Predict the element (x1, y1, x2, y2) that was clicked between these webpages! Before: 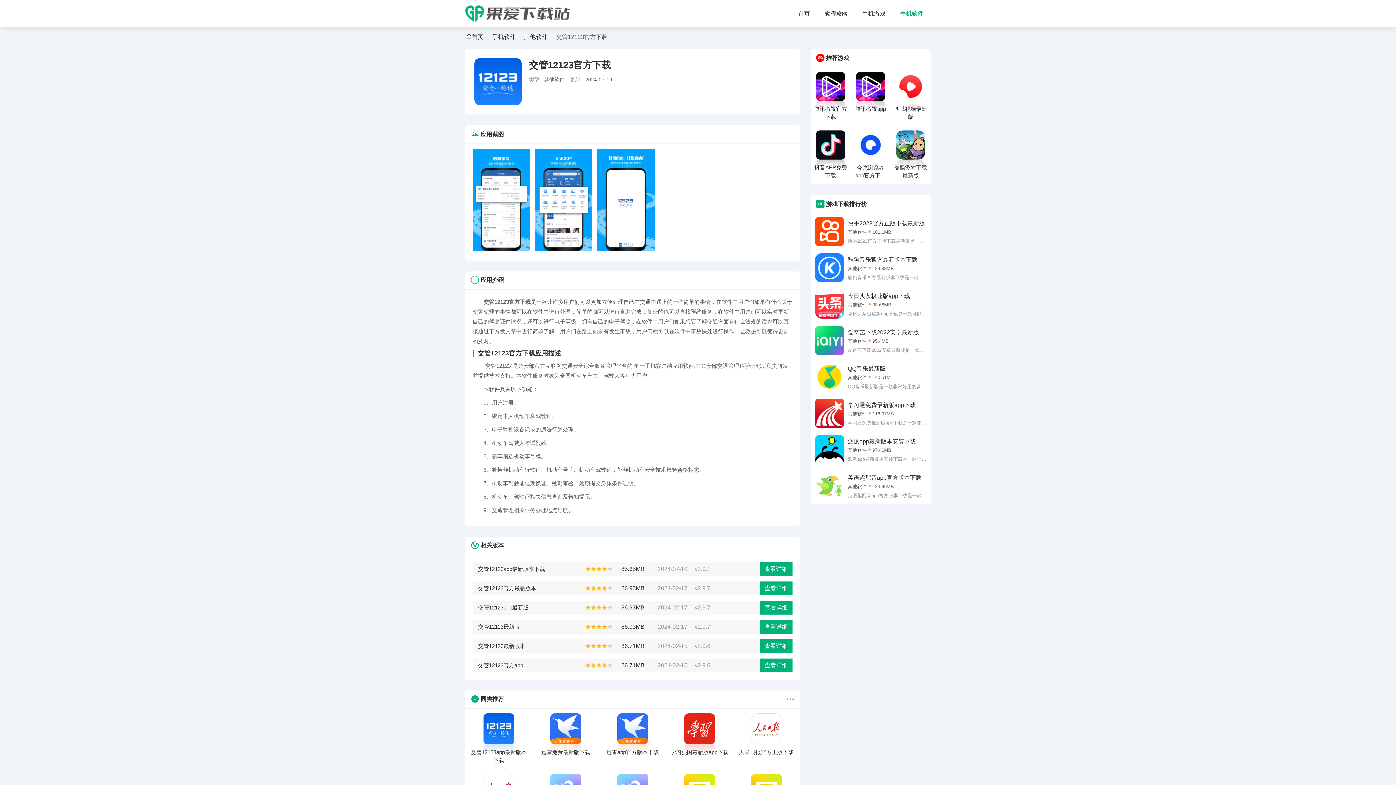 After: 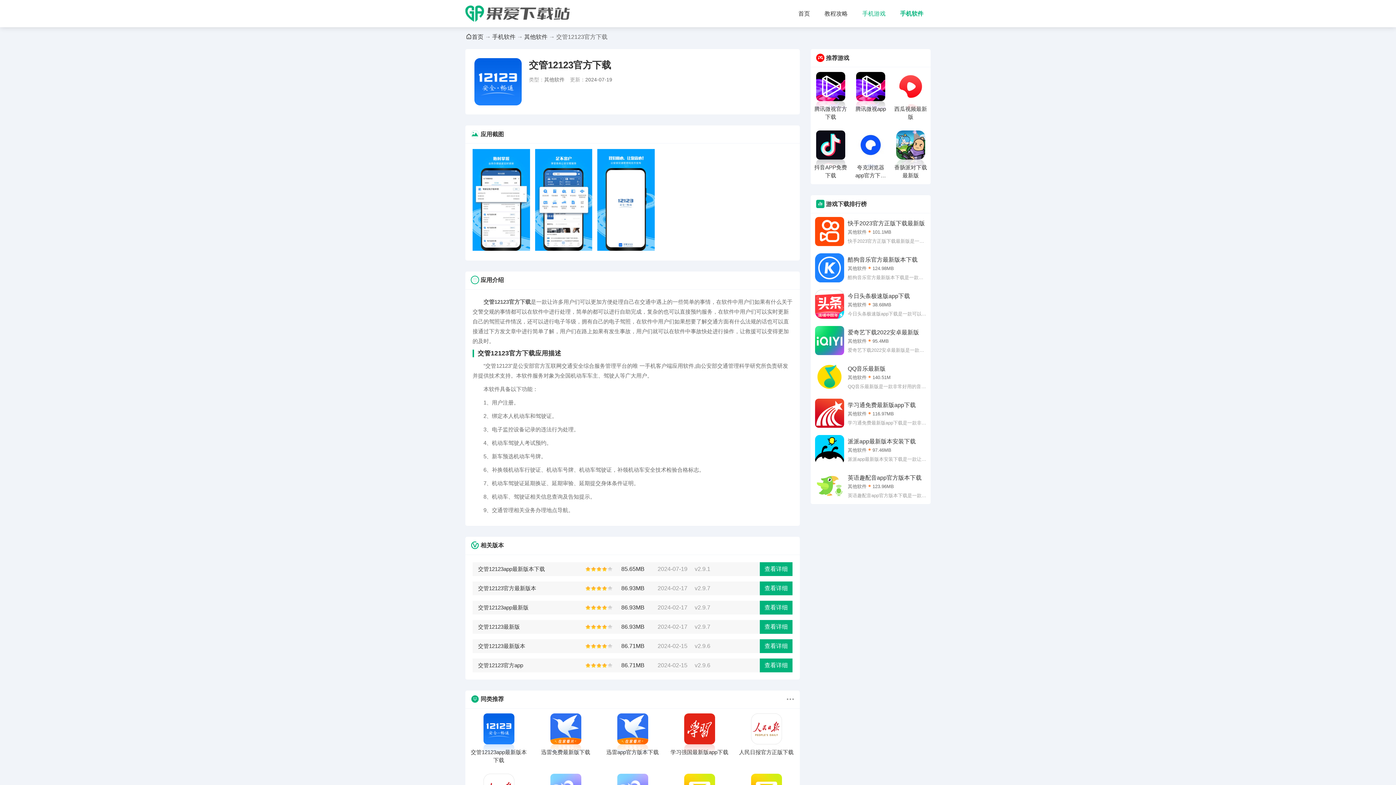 Action: bbox: (858, 5, 889, 21) label: 手机游戏